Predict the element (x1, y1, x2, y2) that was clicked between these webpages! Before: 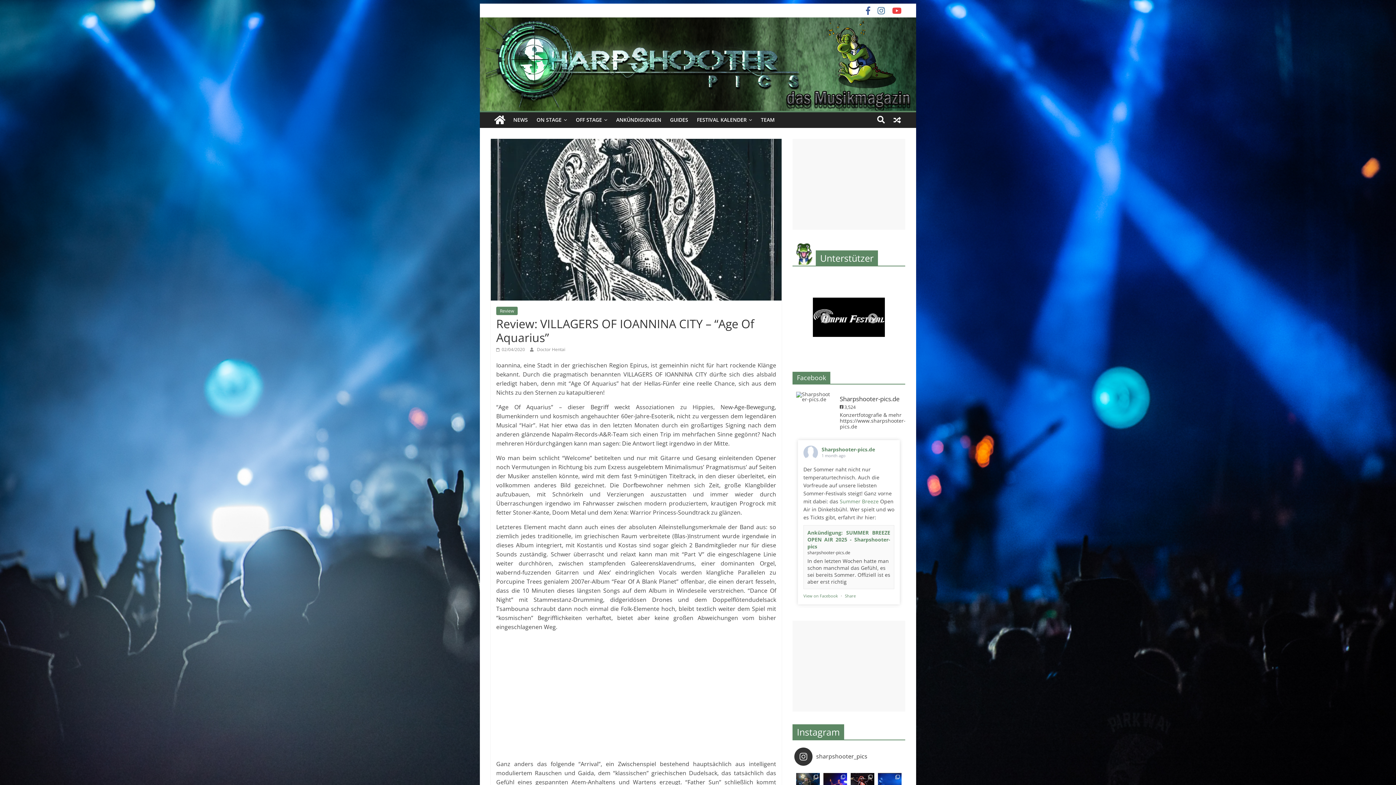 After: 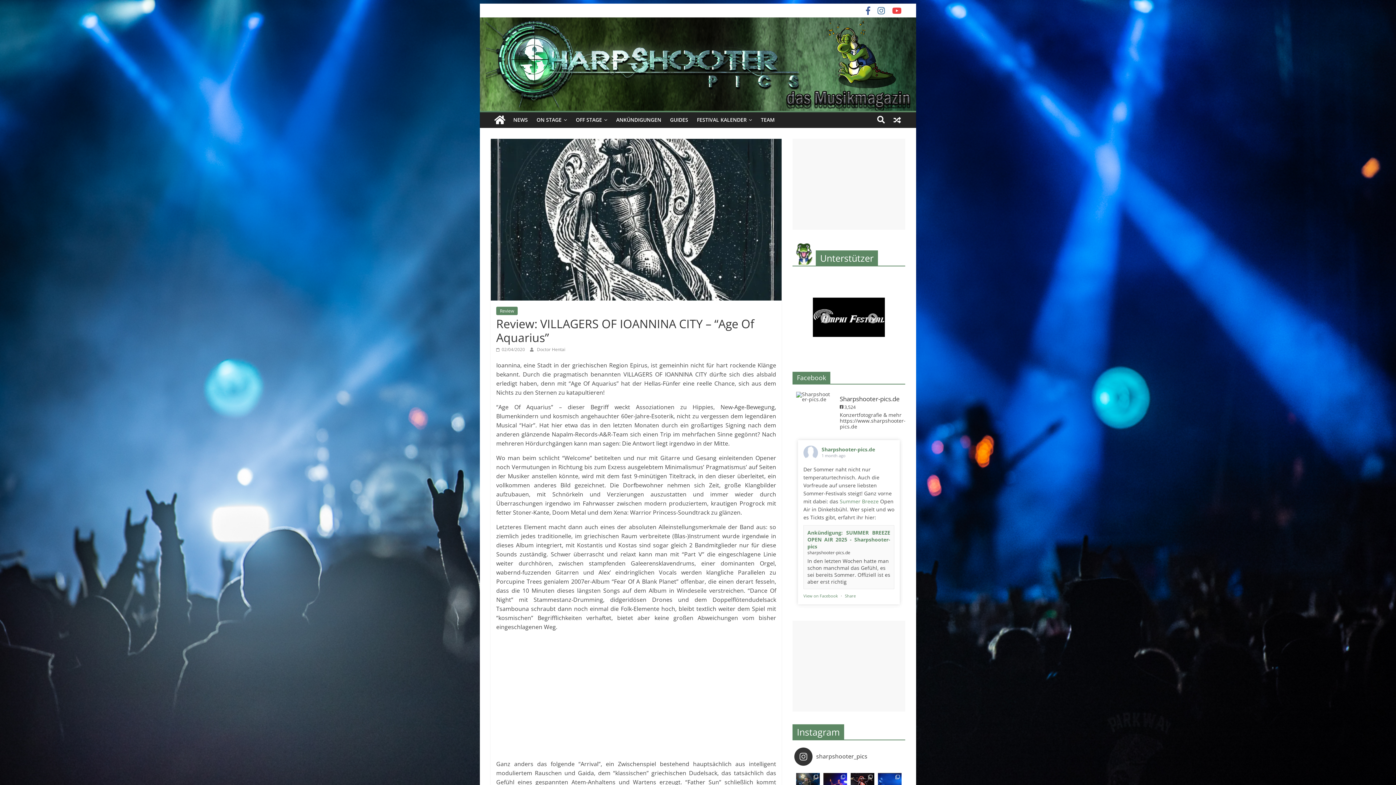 Action: label: Sharpshooter-pics.de bbox: (821, 446, 875, 453)